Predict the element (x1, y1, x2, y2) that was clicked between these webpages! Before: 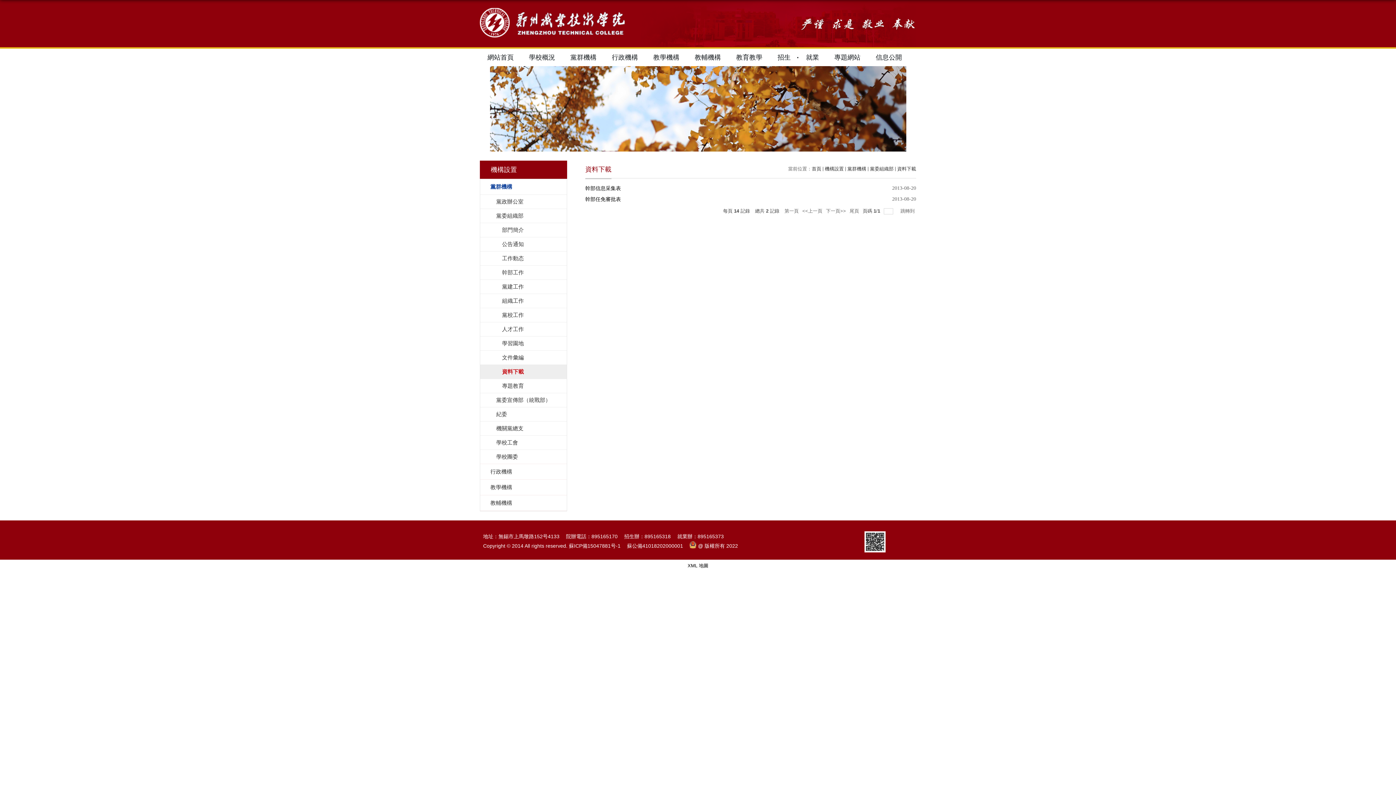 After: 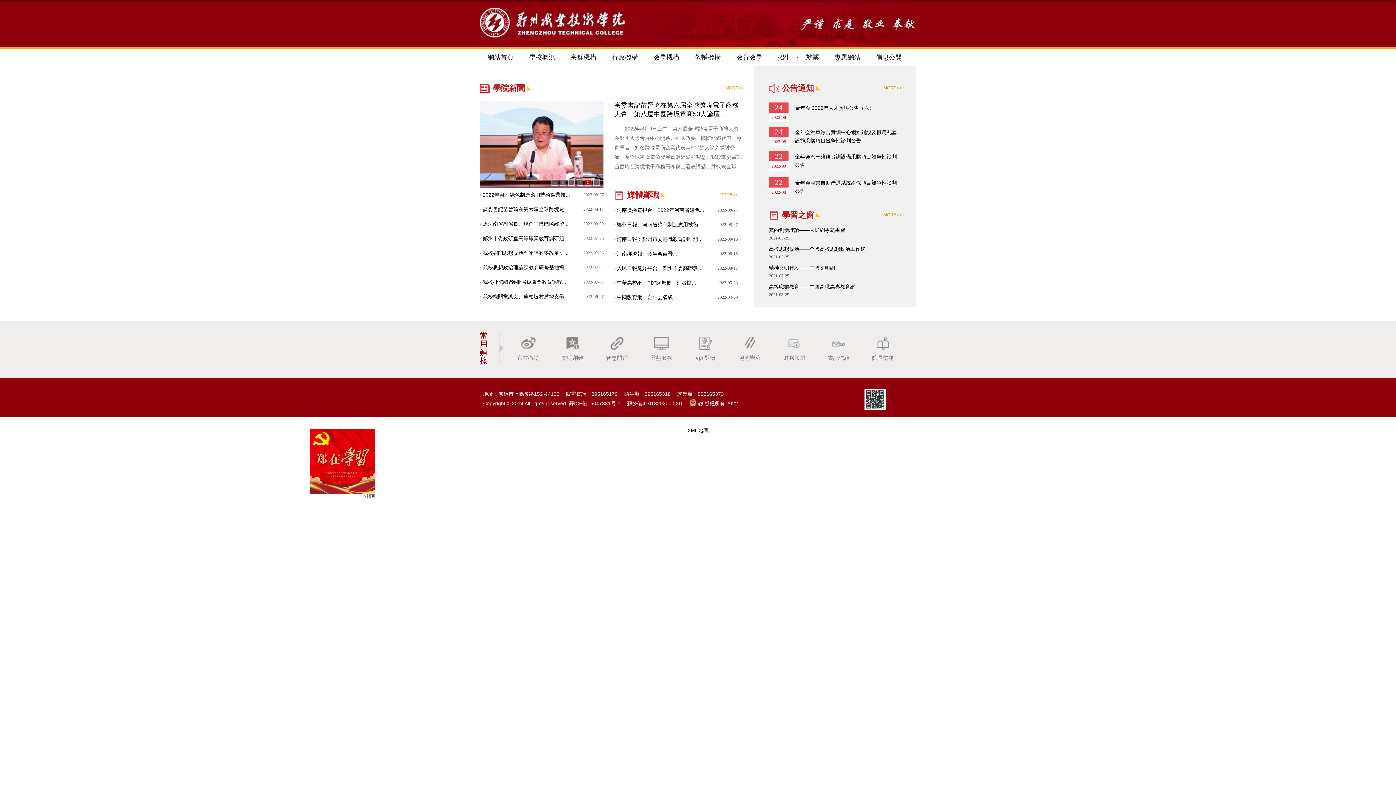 Action: bbox: (812, 166, 821, 171) label: 首頁